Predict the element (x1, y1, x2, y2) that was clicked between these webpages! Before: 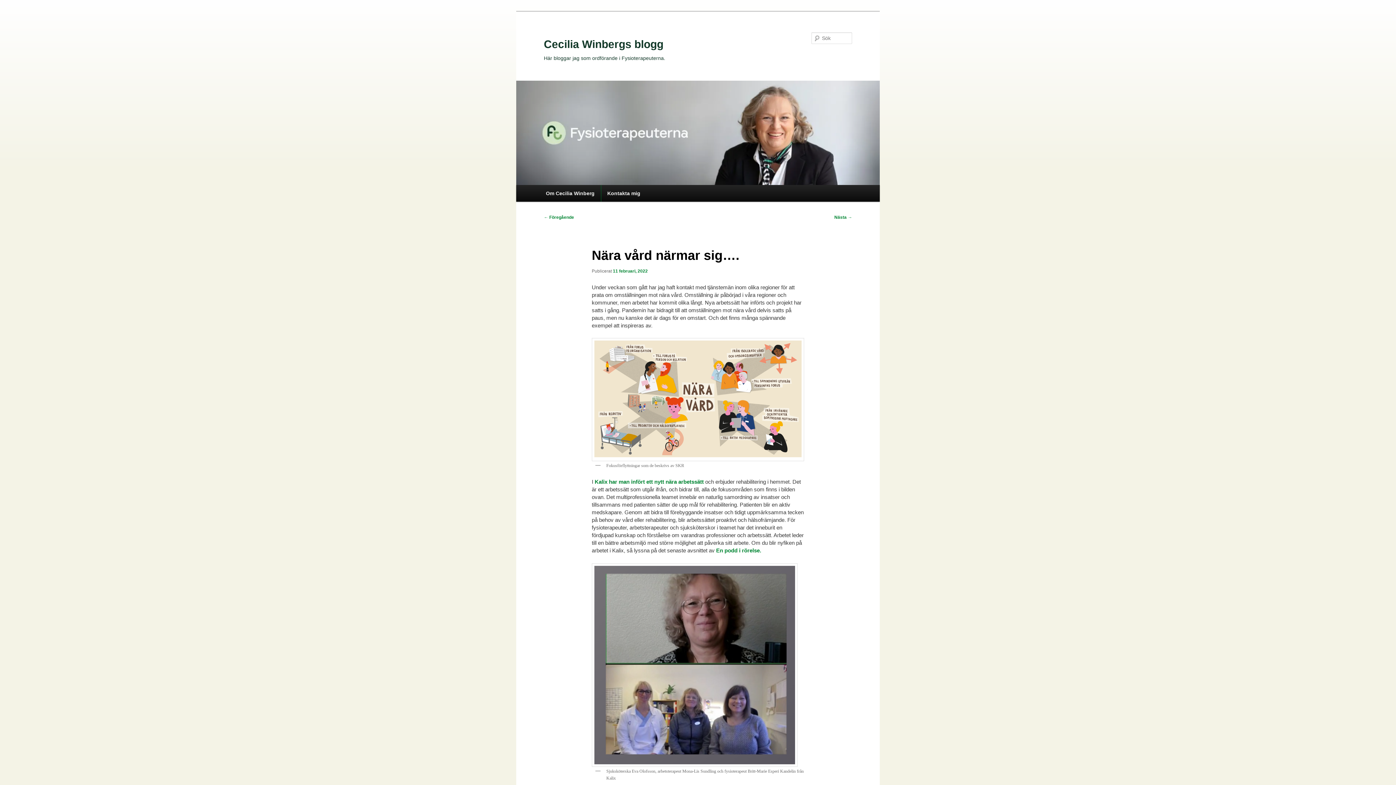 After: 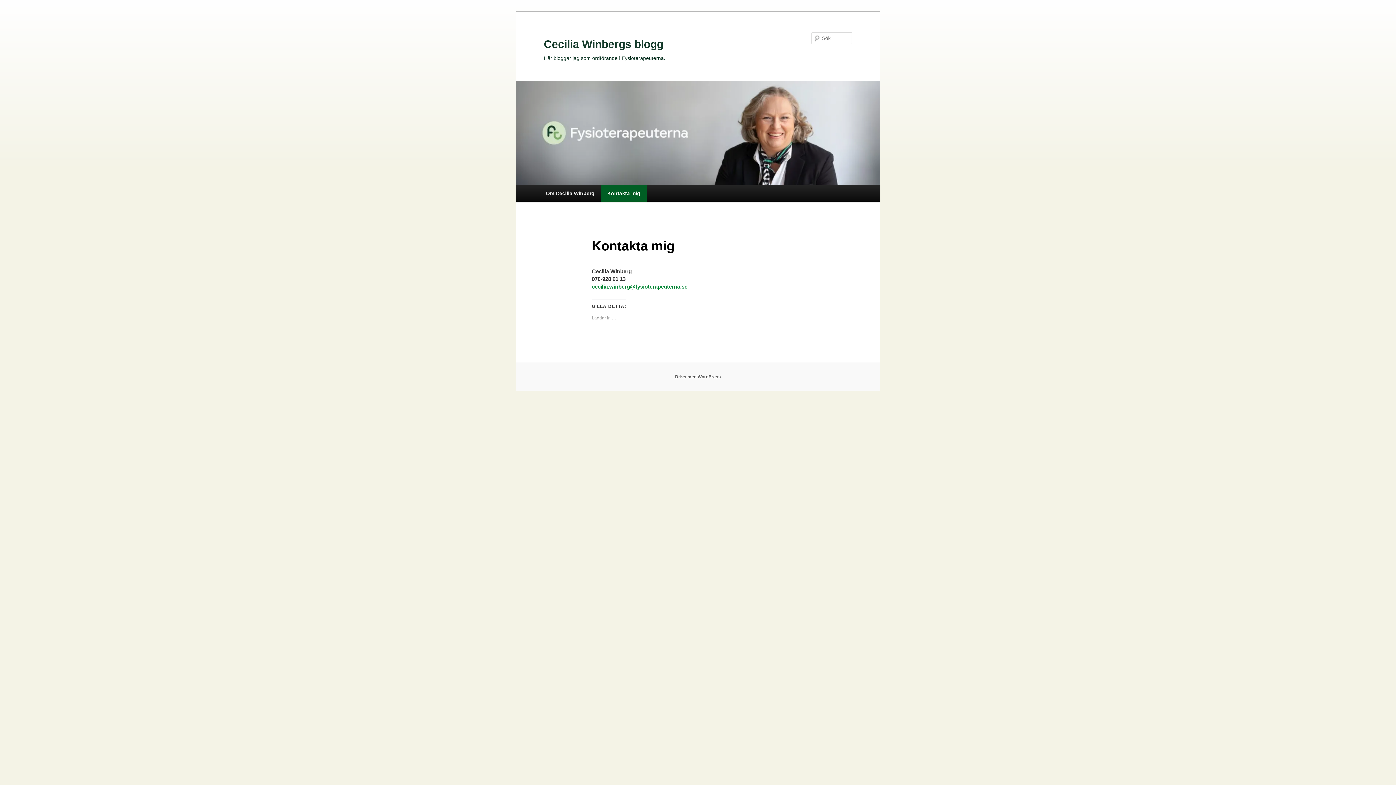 Action: bbox: (601, 184, 646, 201) label: Kontakta mig